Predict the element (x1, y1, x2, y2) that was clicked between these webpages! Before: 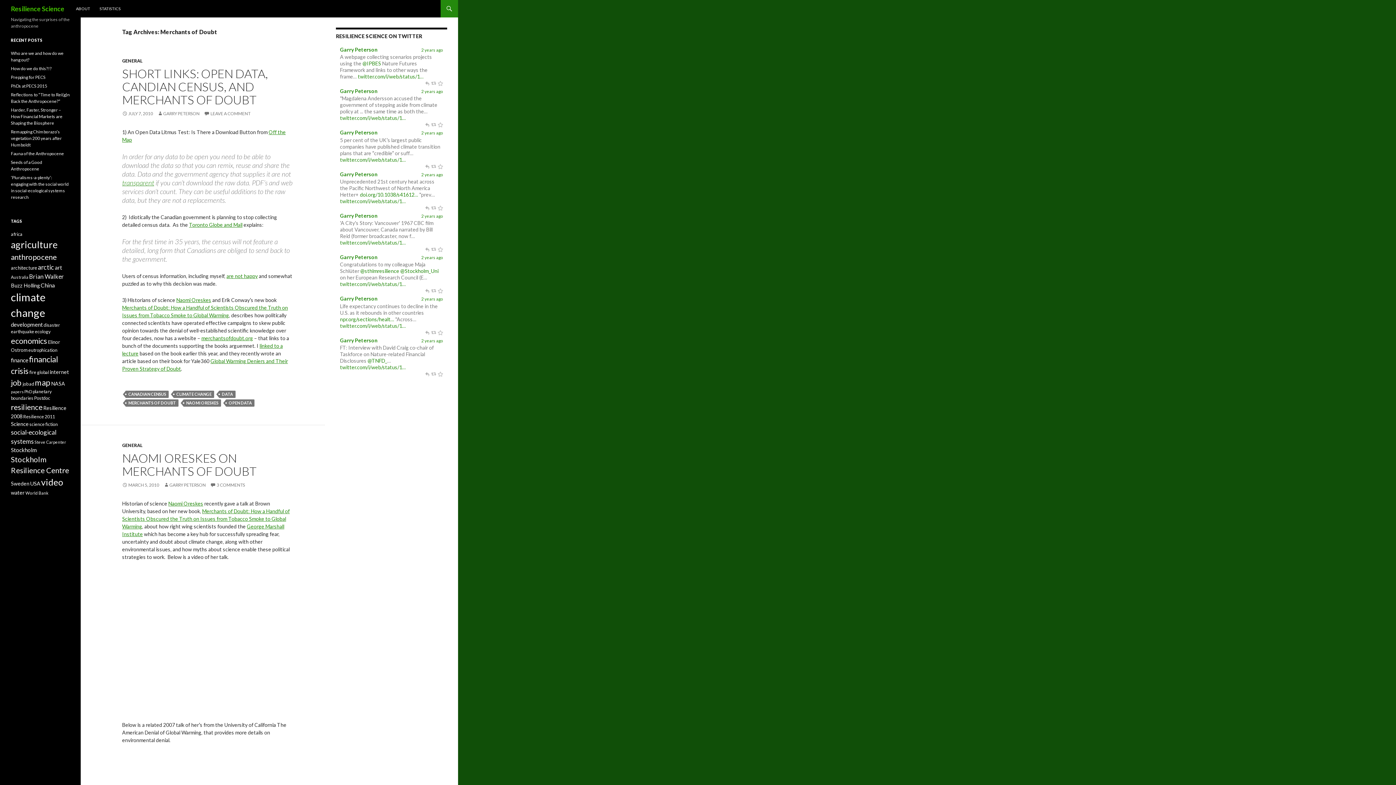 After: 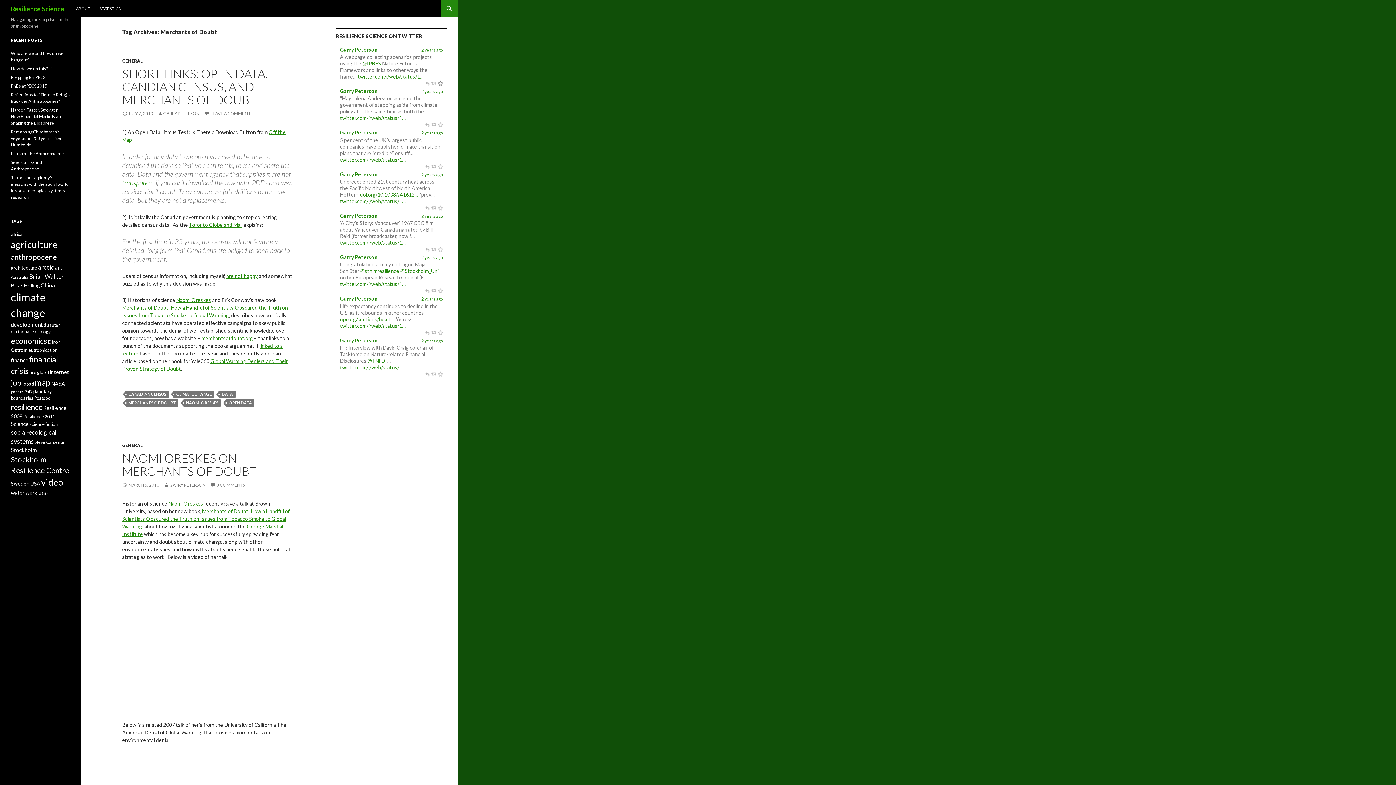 Action: bbox: (437, 80, 443, 85)